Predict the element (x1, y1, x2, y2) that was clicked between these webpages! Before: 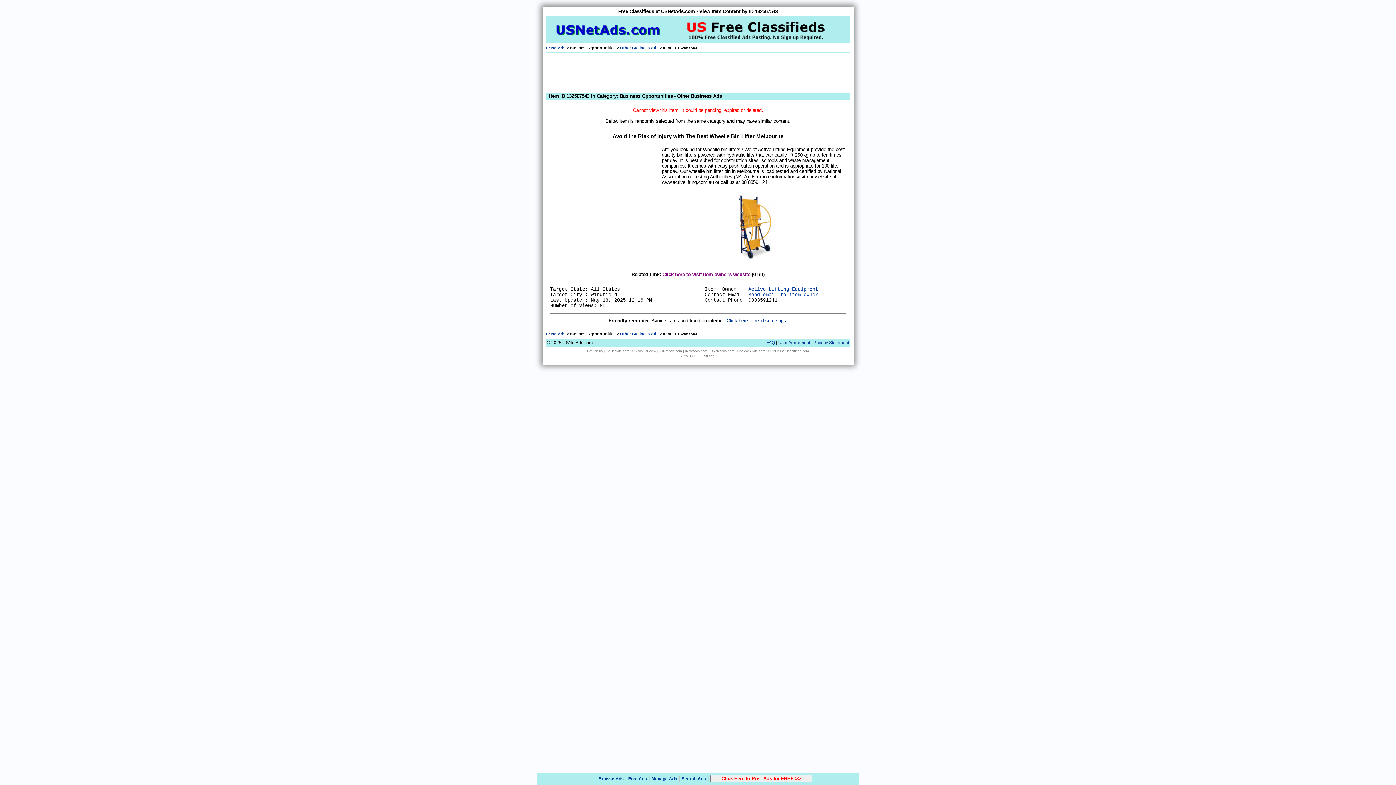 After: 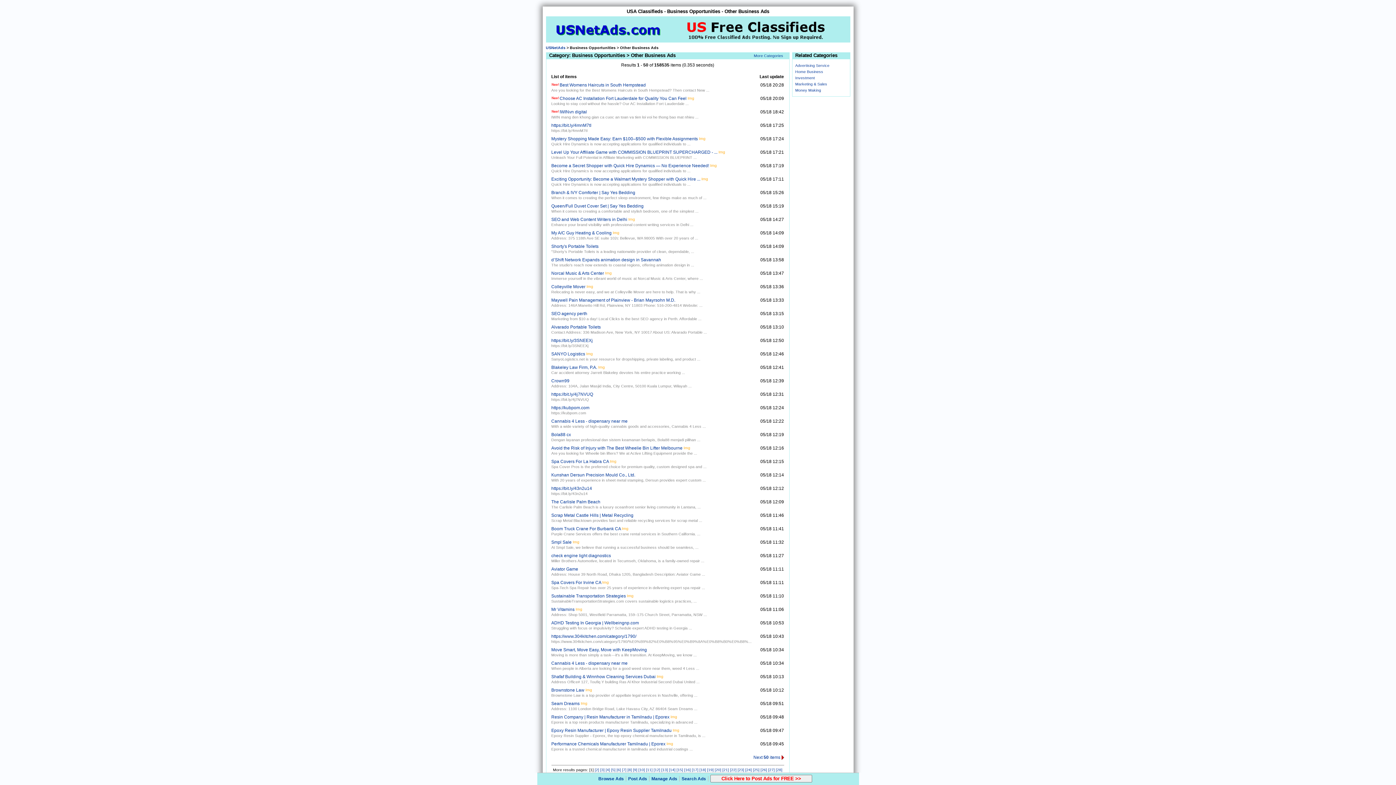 Action: label: Other Business Ads bbox: (620, 45, 658, 49)